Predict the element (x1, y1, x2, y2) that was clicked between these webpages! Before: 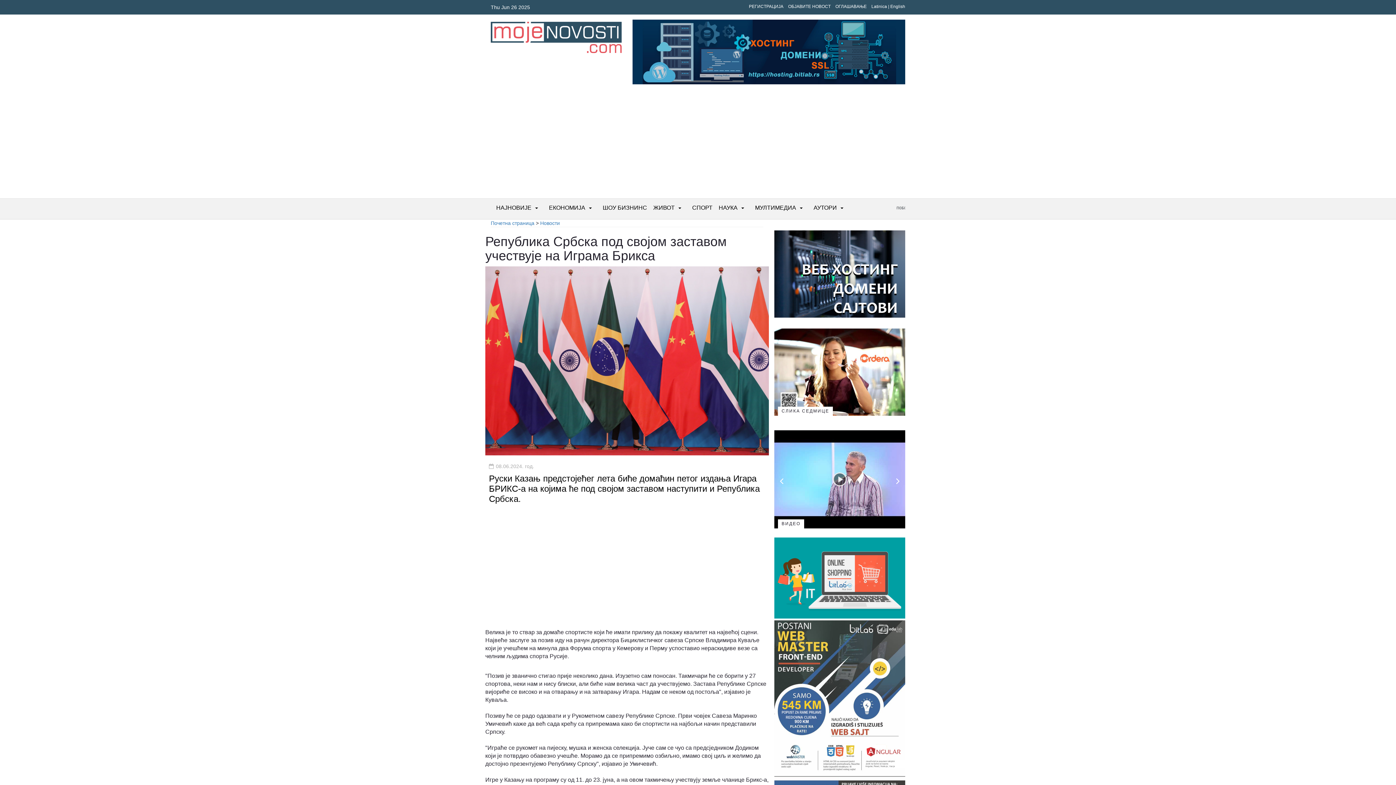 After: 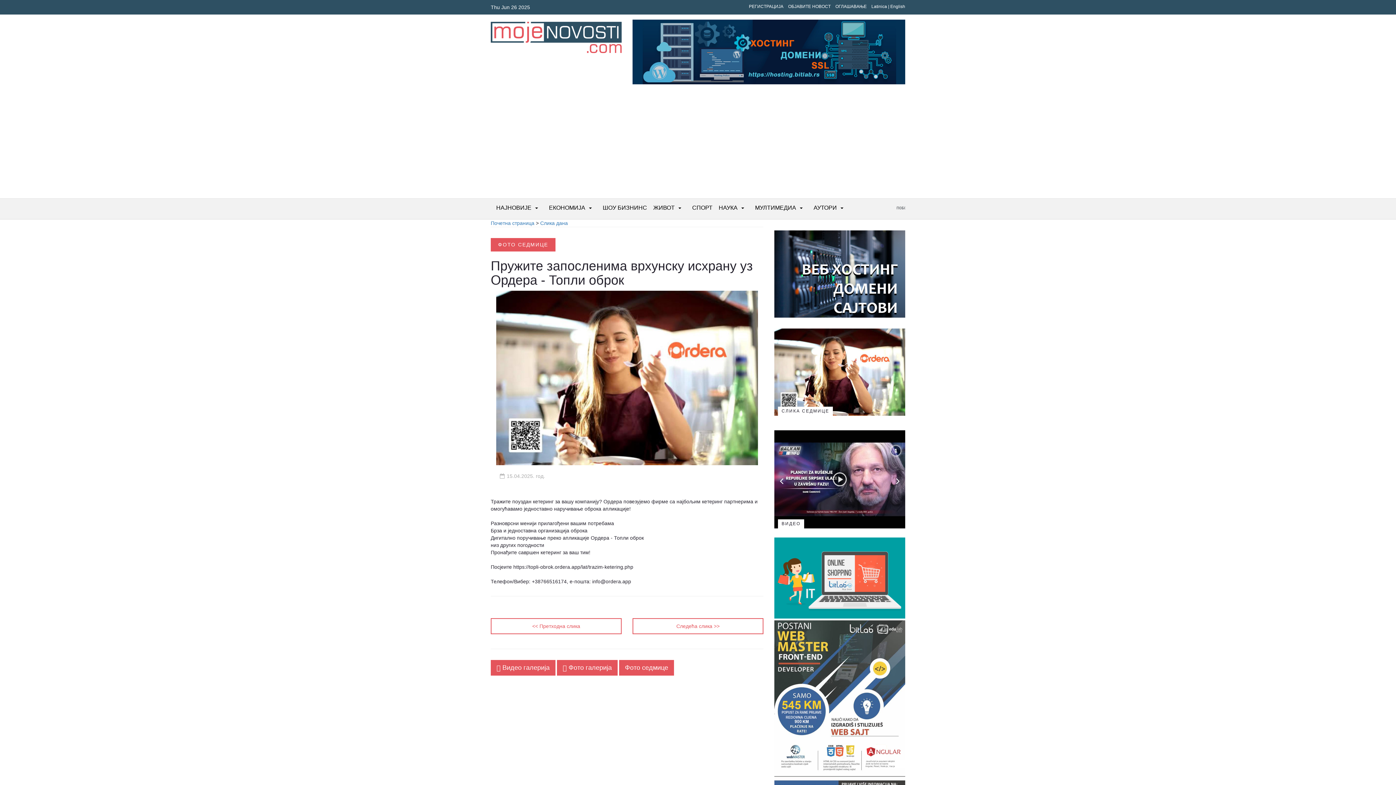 Action: bbox: (774, 328, 905, 415)